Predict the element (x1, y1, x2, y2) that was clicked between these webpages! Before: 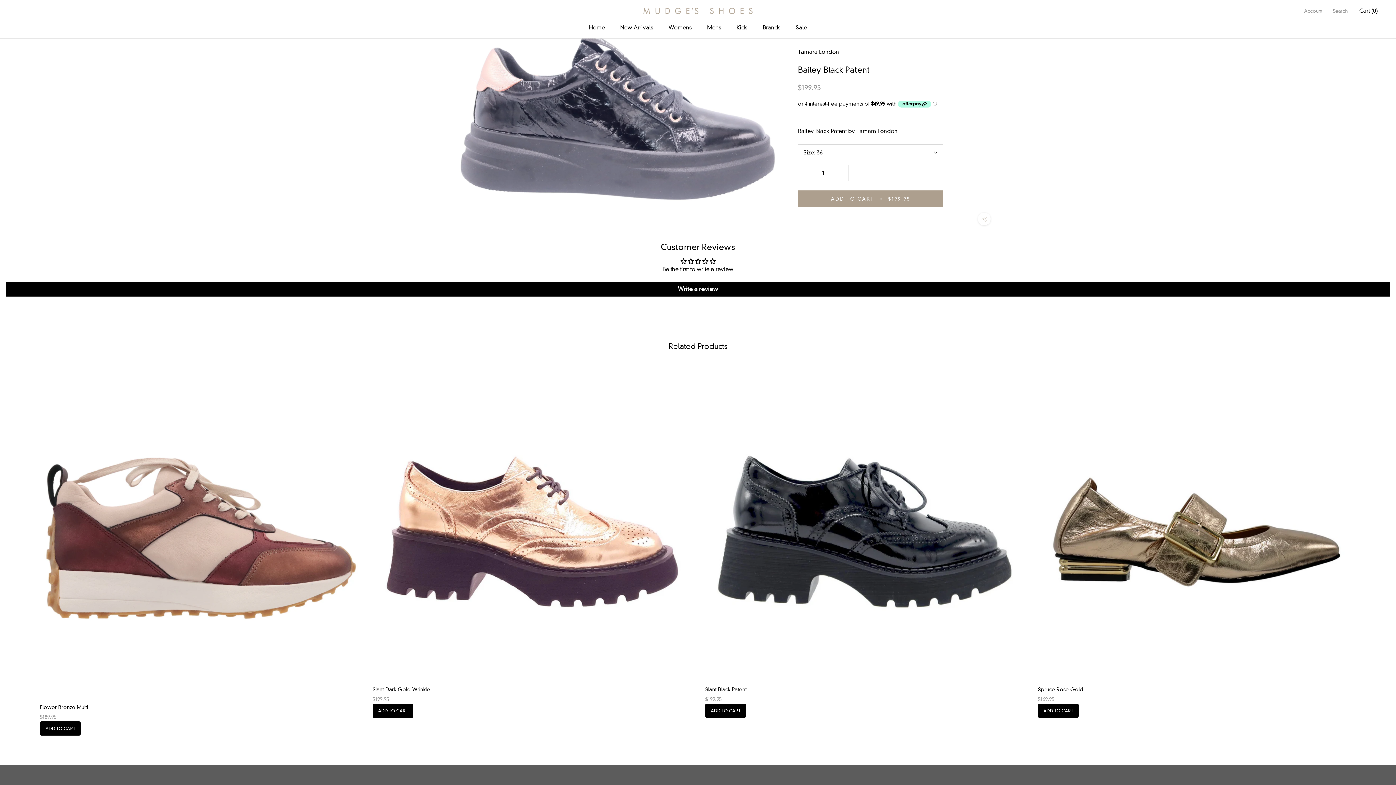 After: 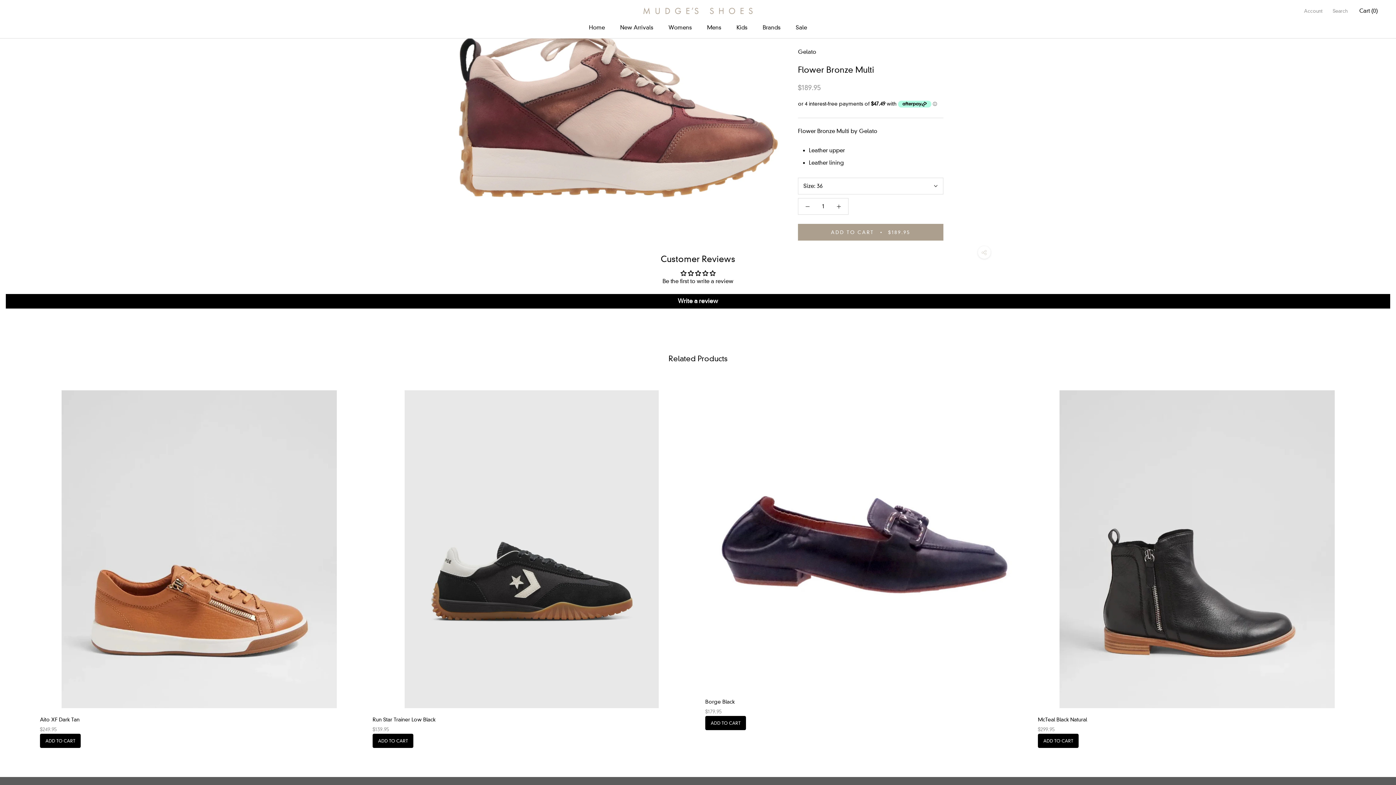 Action: bbox: (40, 704, 88, 710) label: Flower Bronze Multi